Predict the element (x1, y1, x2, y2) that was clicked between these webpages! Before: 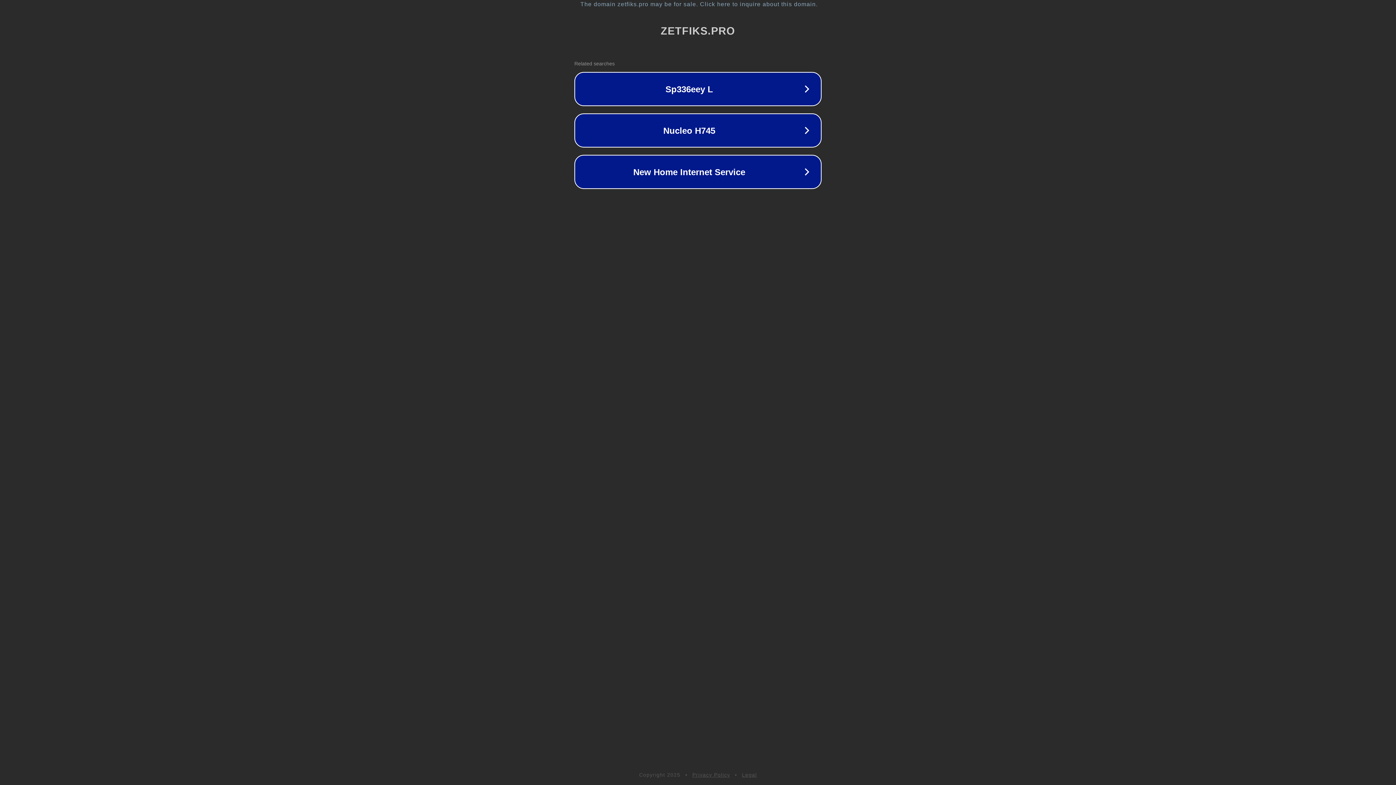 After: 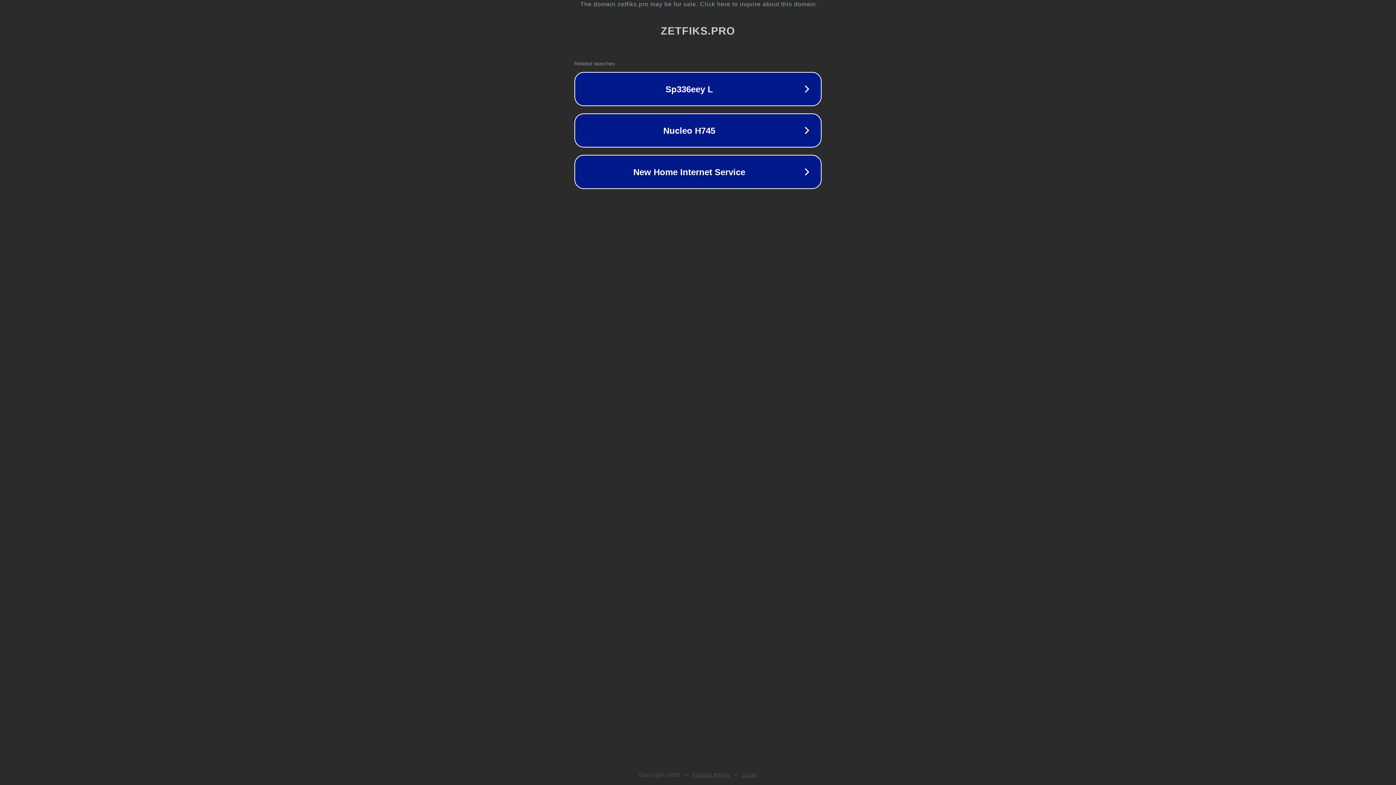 Action: bbox: (692, 772, 730, 778) label: Privacy Policy